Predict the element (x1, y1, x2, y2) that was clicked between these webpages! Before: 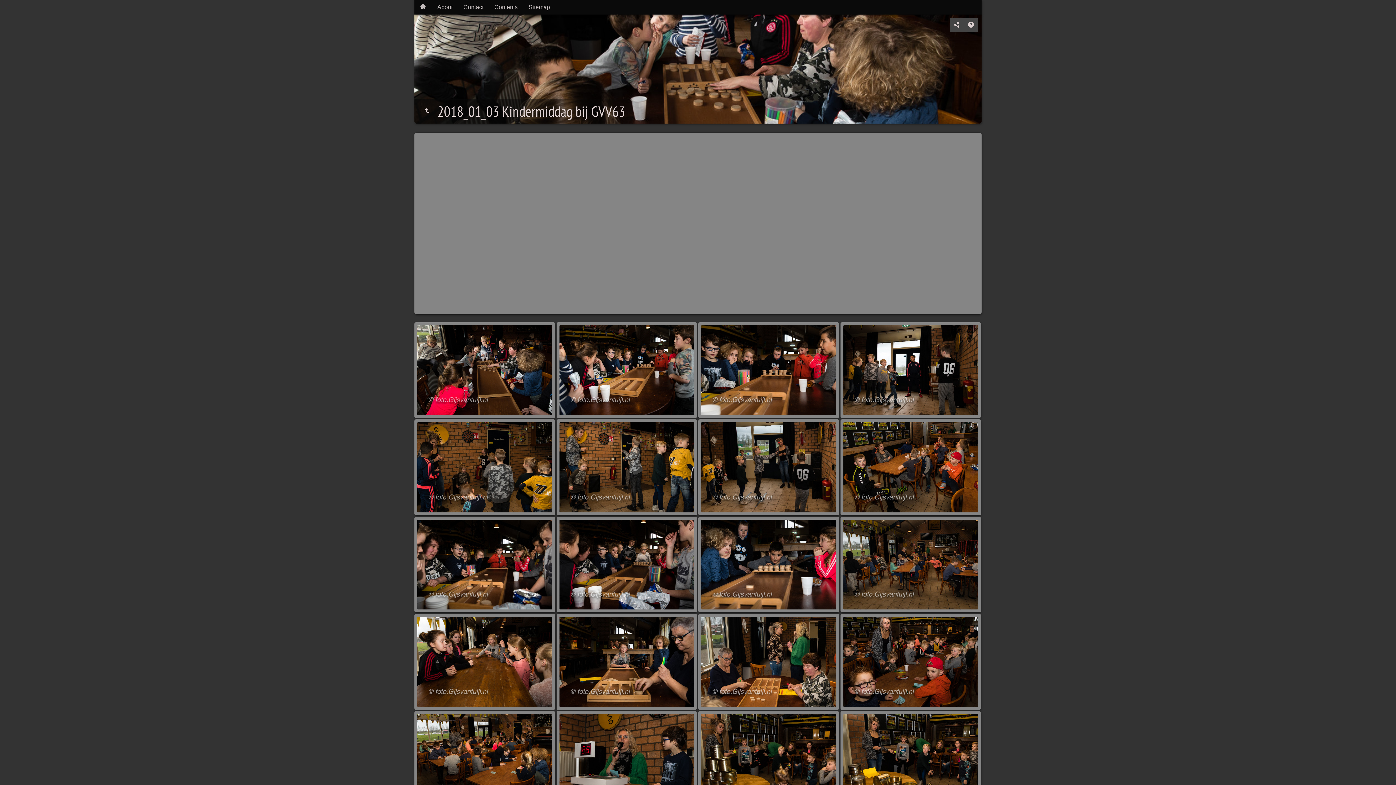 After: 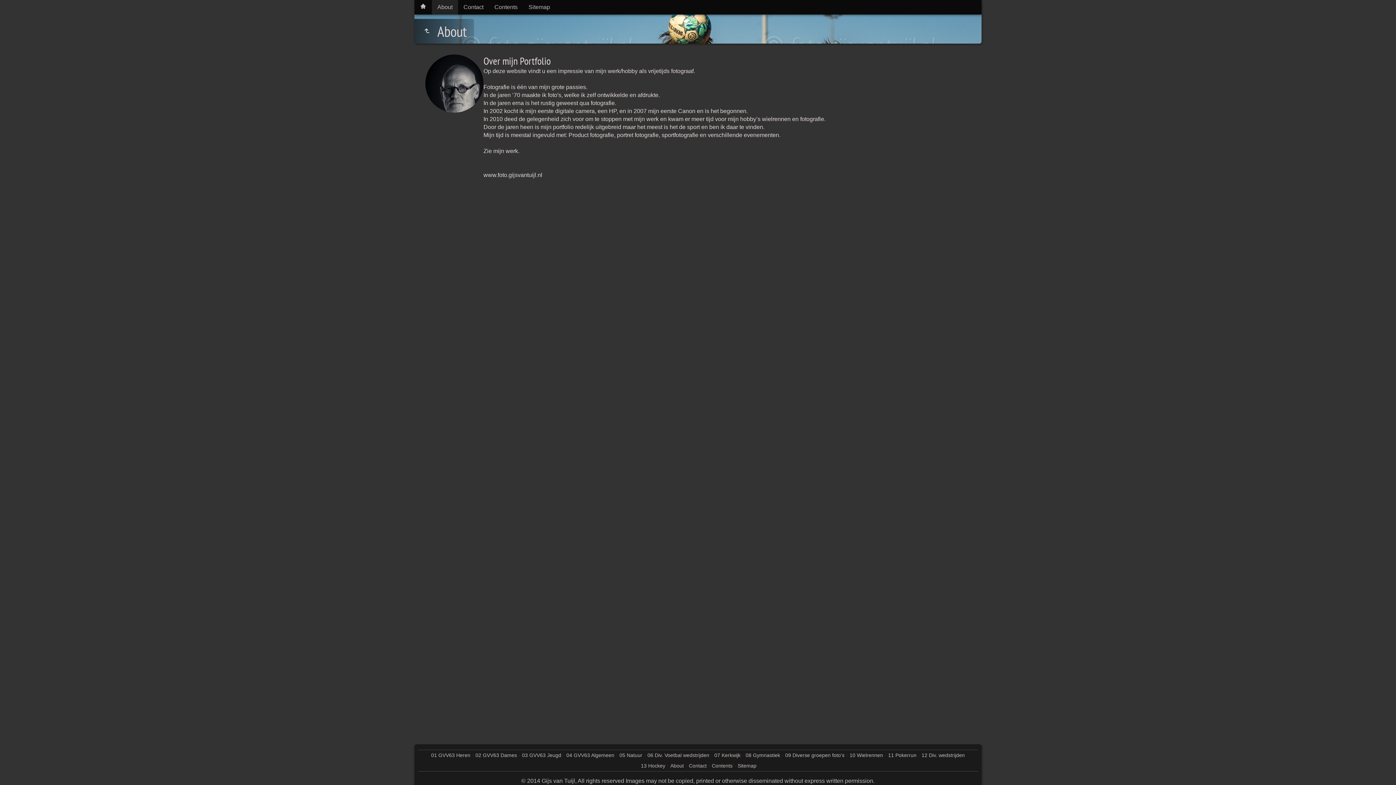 Action: bbox: (432, 0, 458, 14) label: About